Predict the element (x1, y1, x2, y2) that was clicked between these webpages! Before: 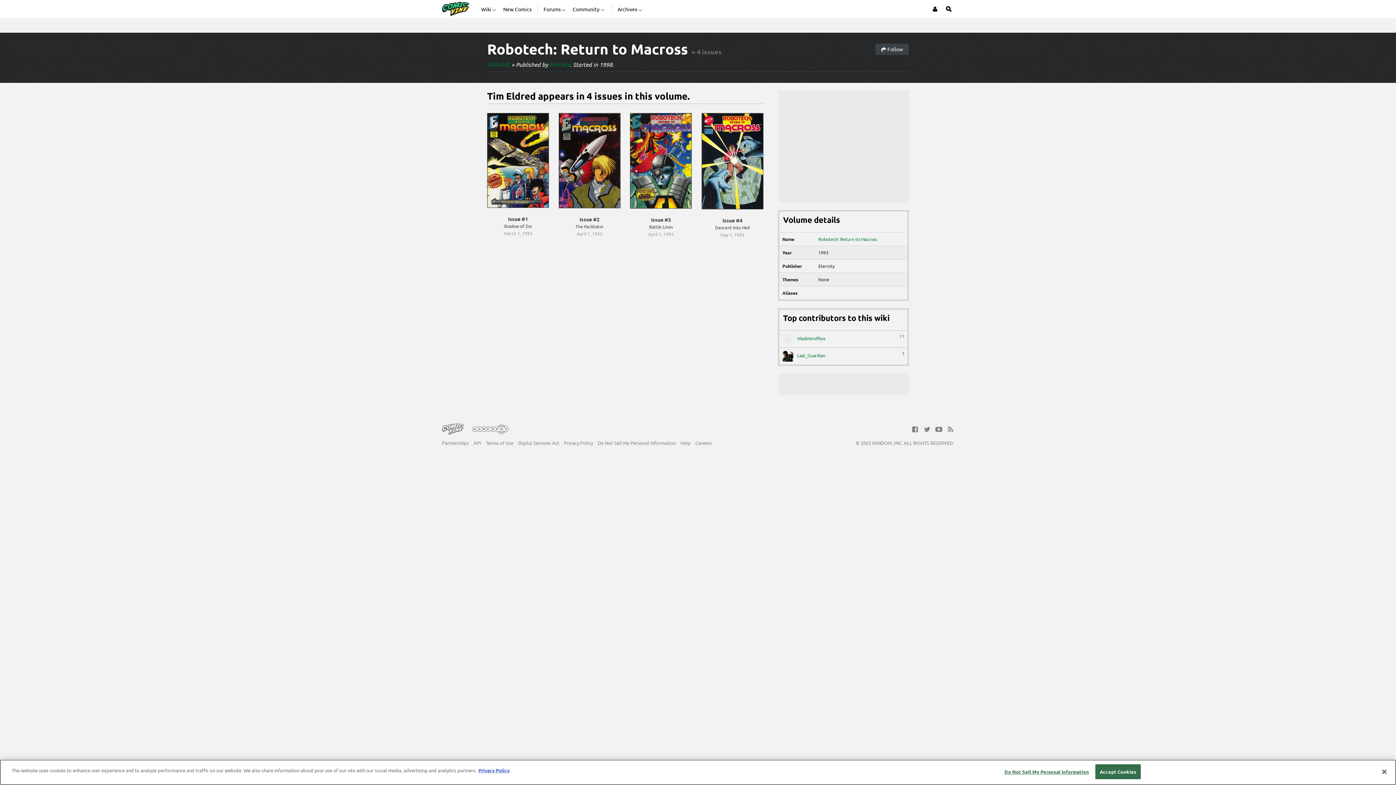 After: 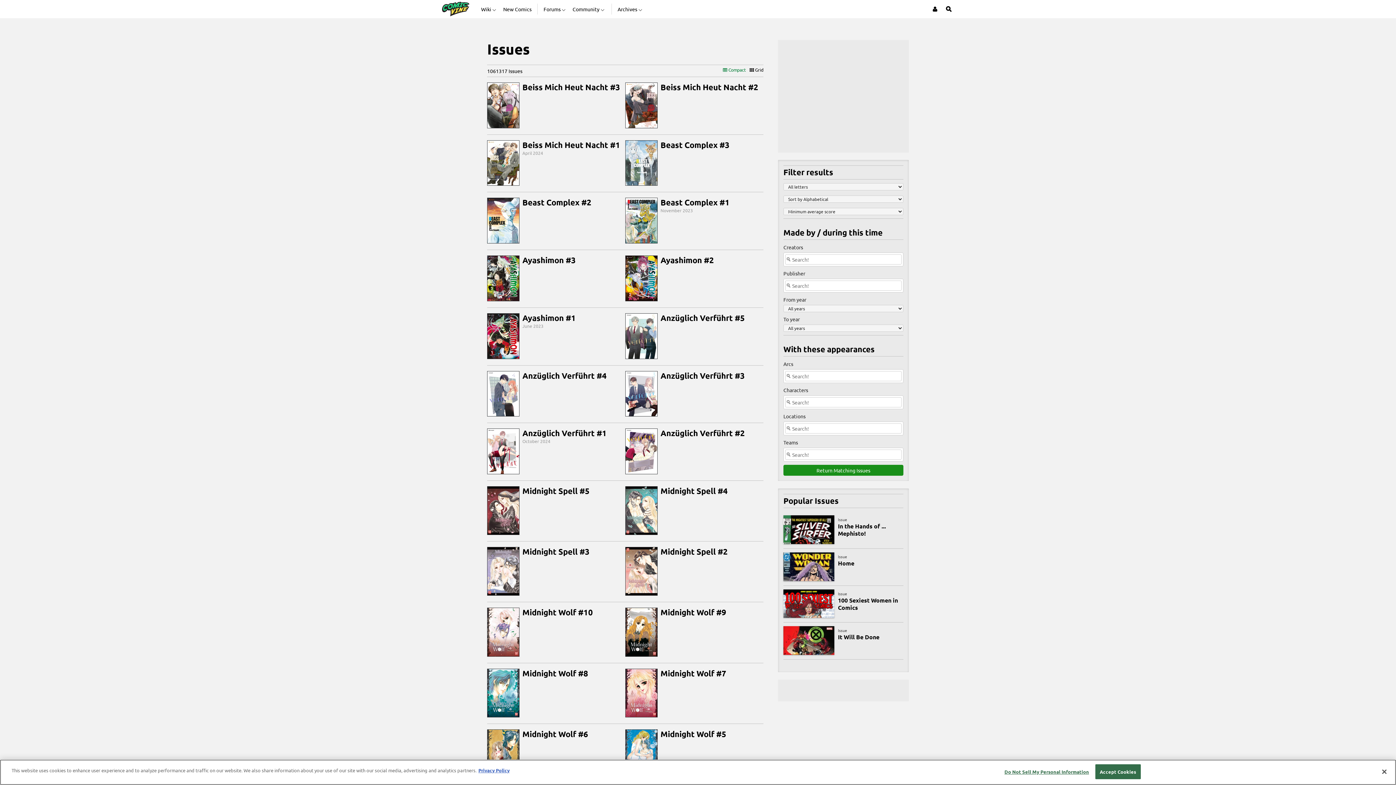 Action: bbox: (481, 0, 497, 18) label: Wiki